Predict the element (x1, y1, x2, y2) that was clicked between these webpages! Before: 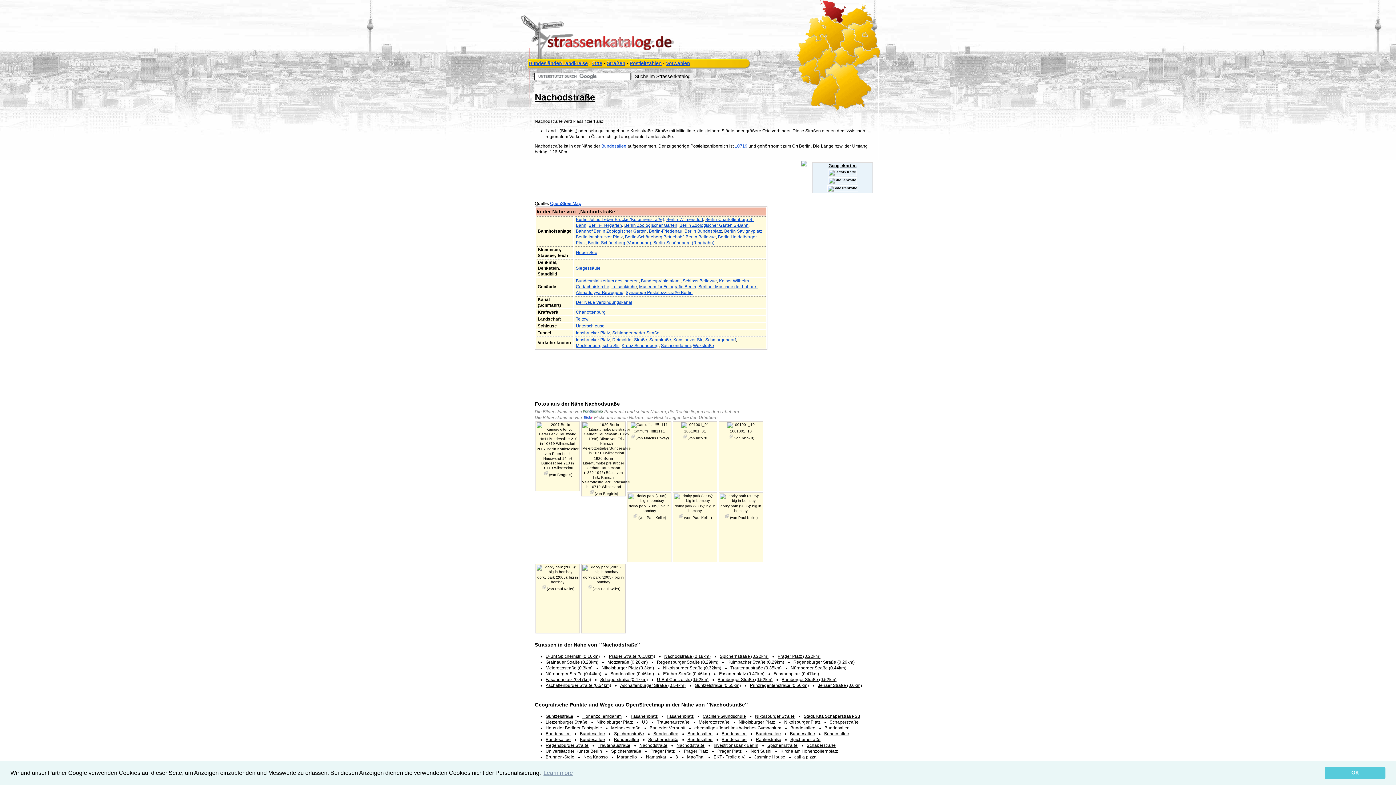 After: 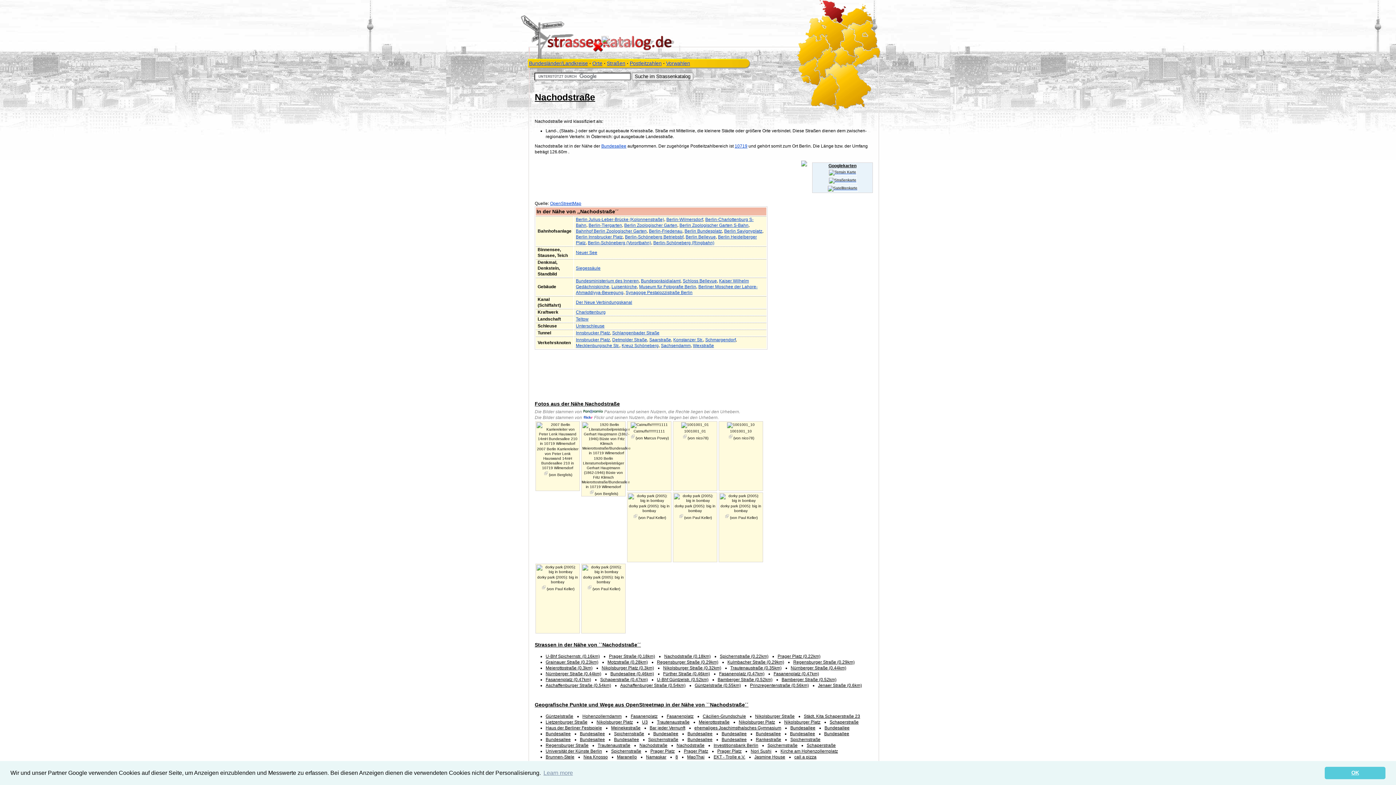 Action: label: 
dorky park (2005): big in bombay bbox: (581, 570, 625, 584)